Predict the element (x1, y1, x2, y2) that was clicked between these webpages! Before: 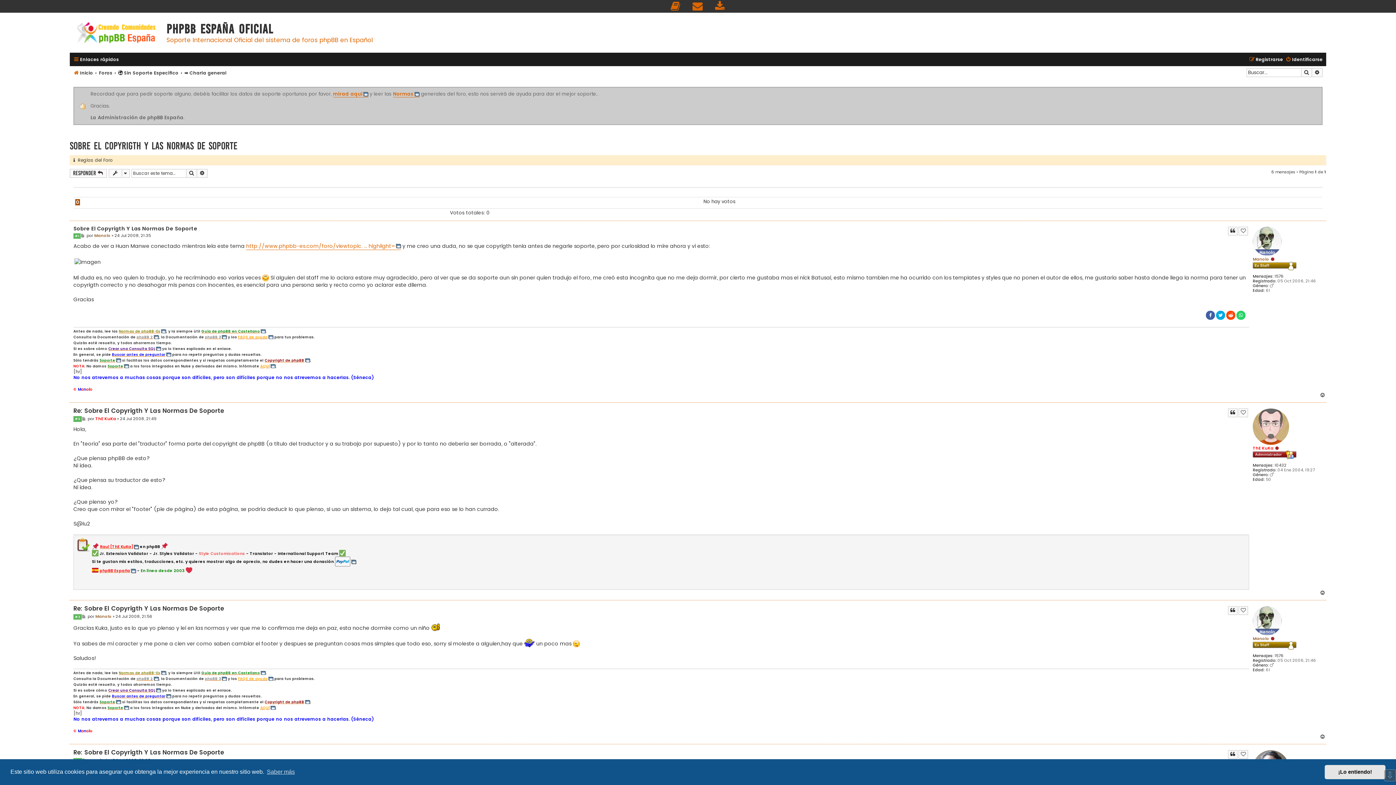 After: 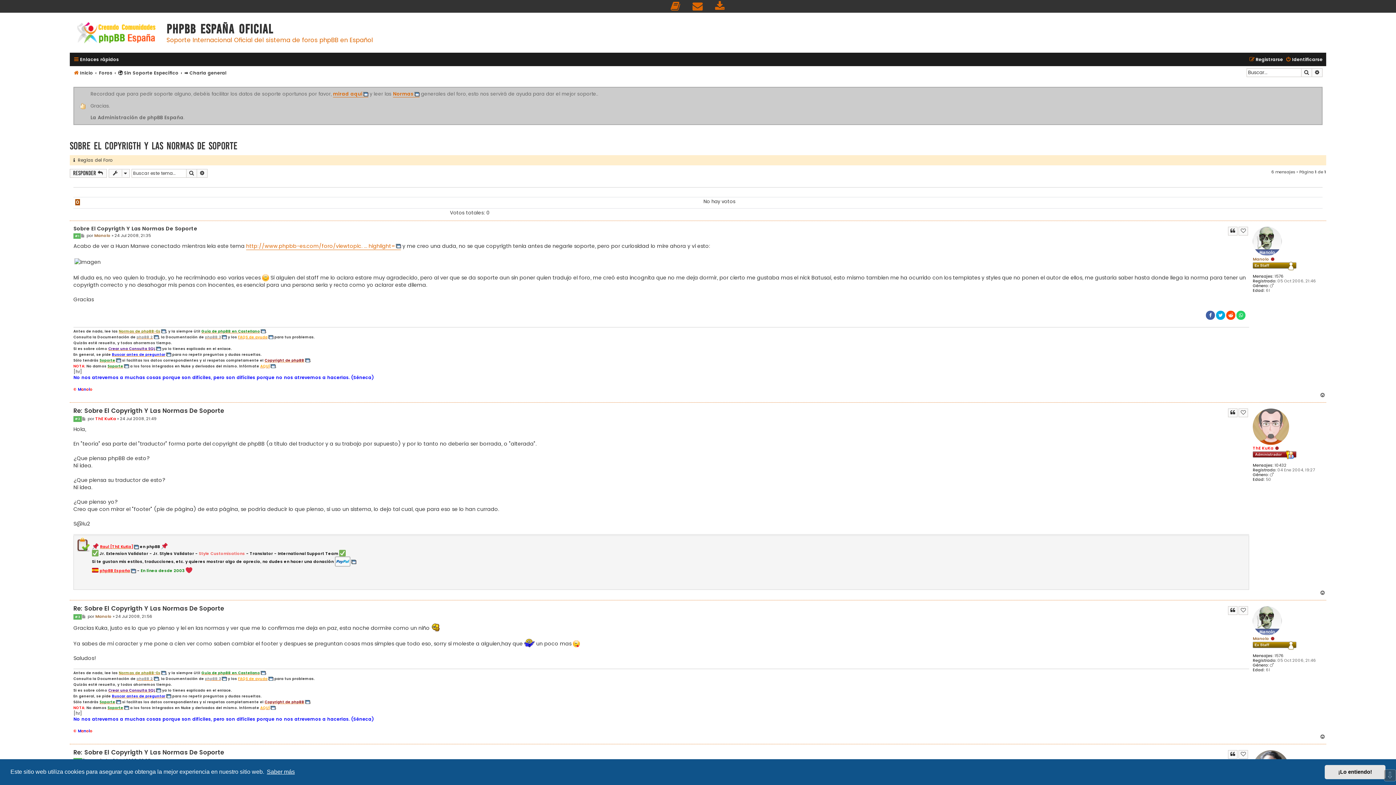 Action: bbox: (265, 766, 296, 777) label: learn more about cookies